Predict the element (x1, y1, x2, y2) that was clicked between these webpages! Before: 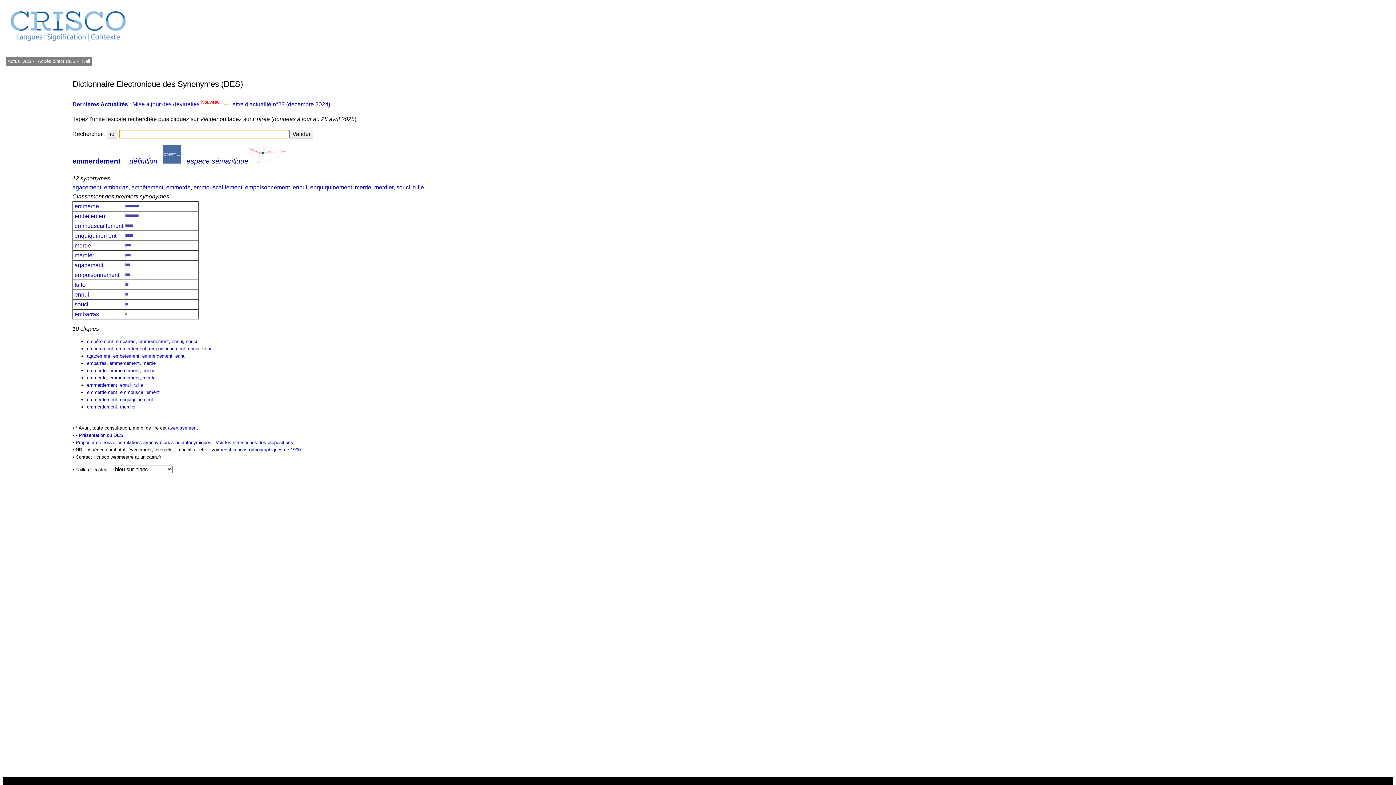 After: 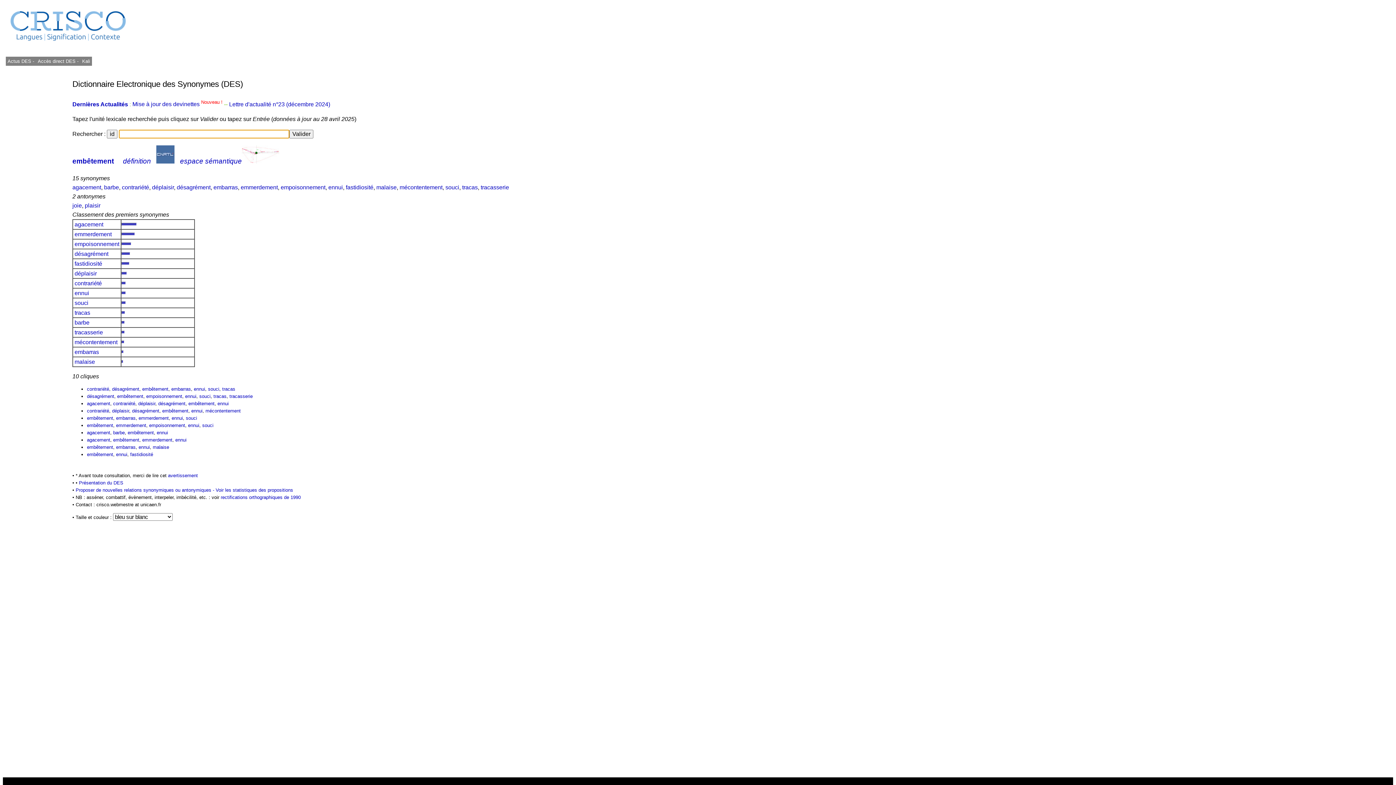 Action: label: embêtement bbox: (86, 346, 113, 351)